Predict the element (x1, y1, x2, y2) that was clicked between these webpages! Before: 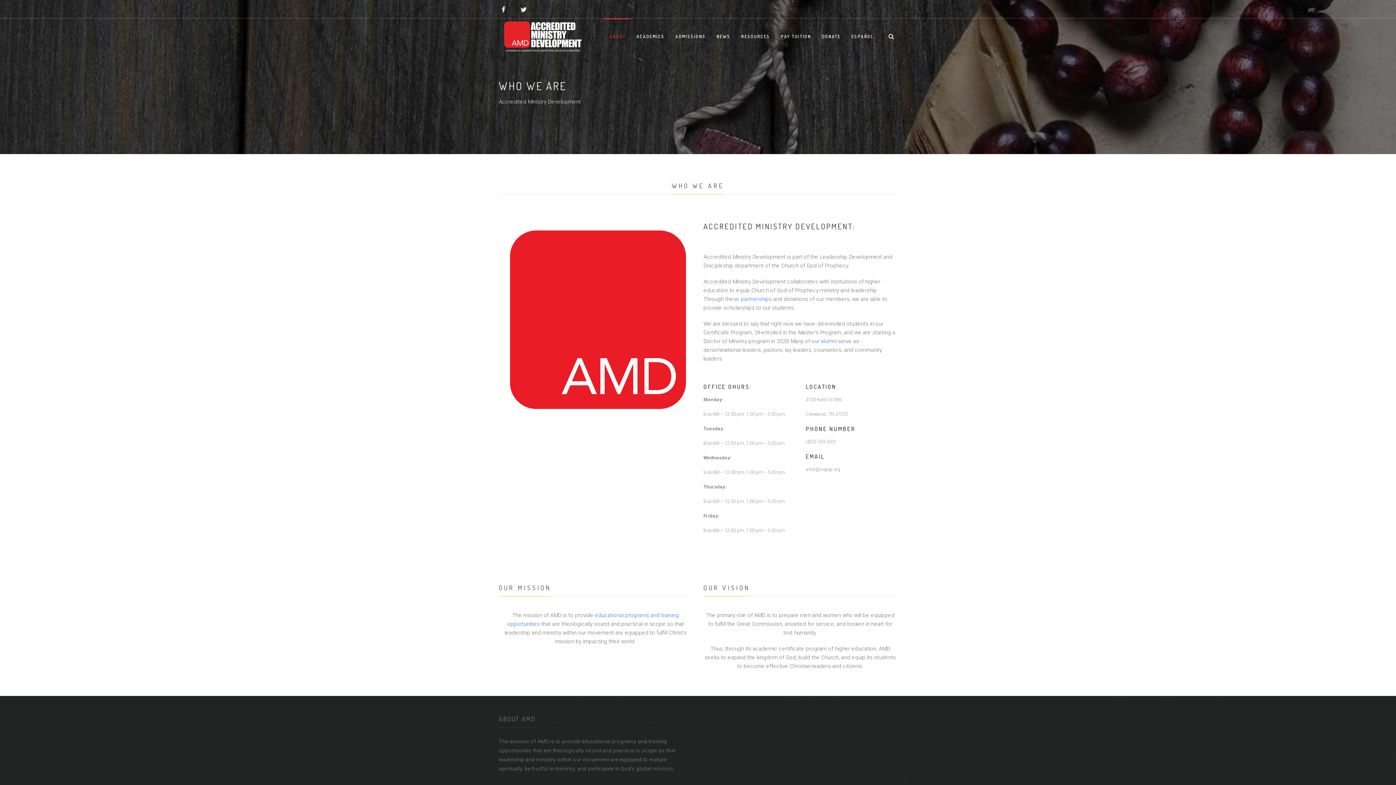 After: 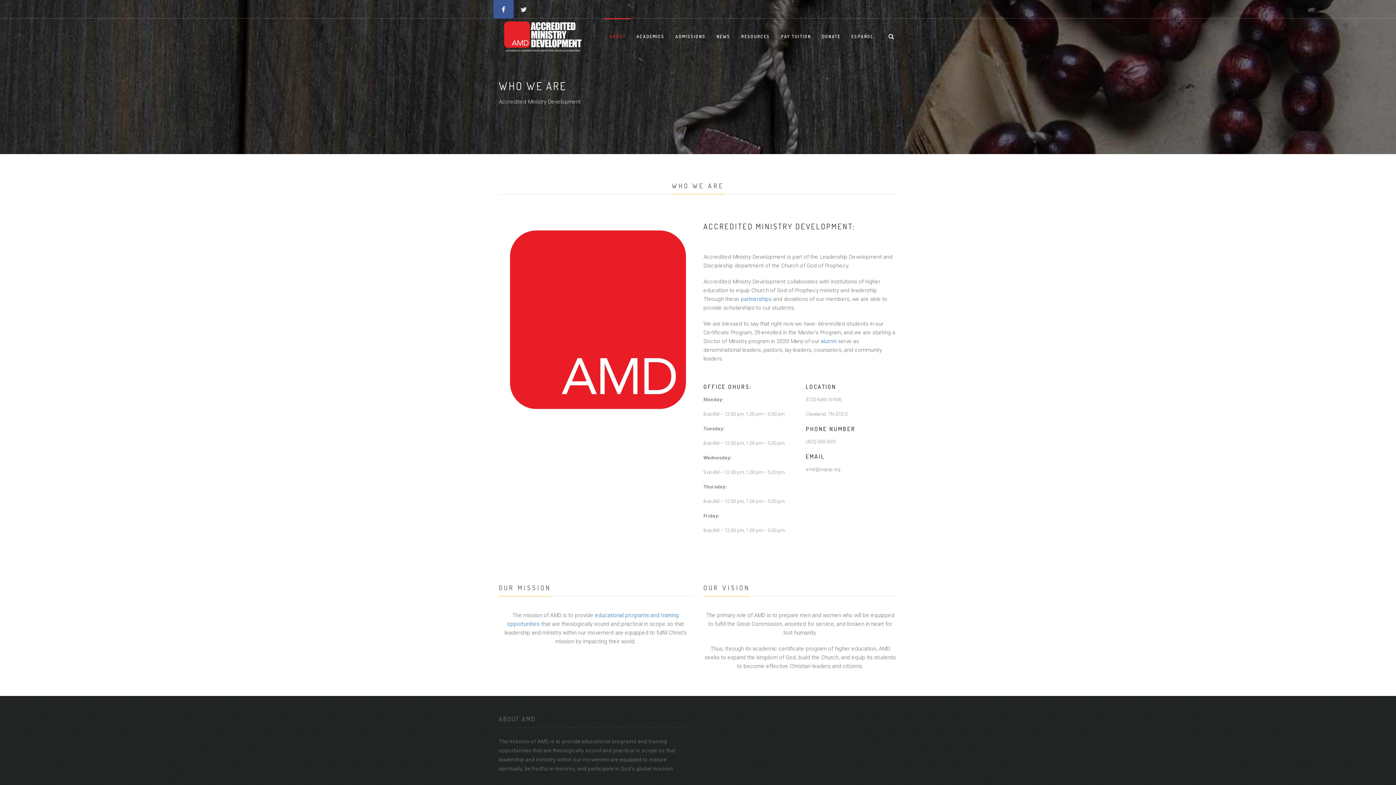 Action: bbox: (493, 0, 513, 18)